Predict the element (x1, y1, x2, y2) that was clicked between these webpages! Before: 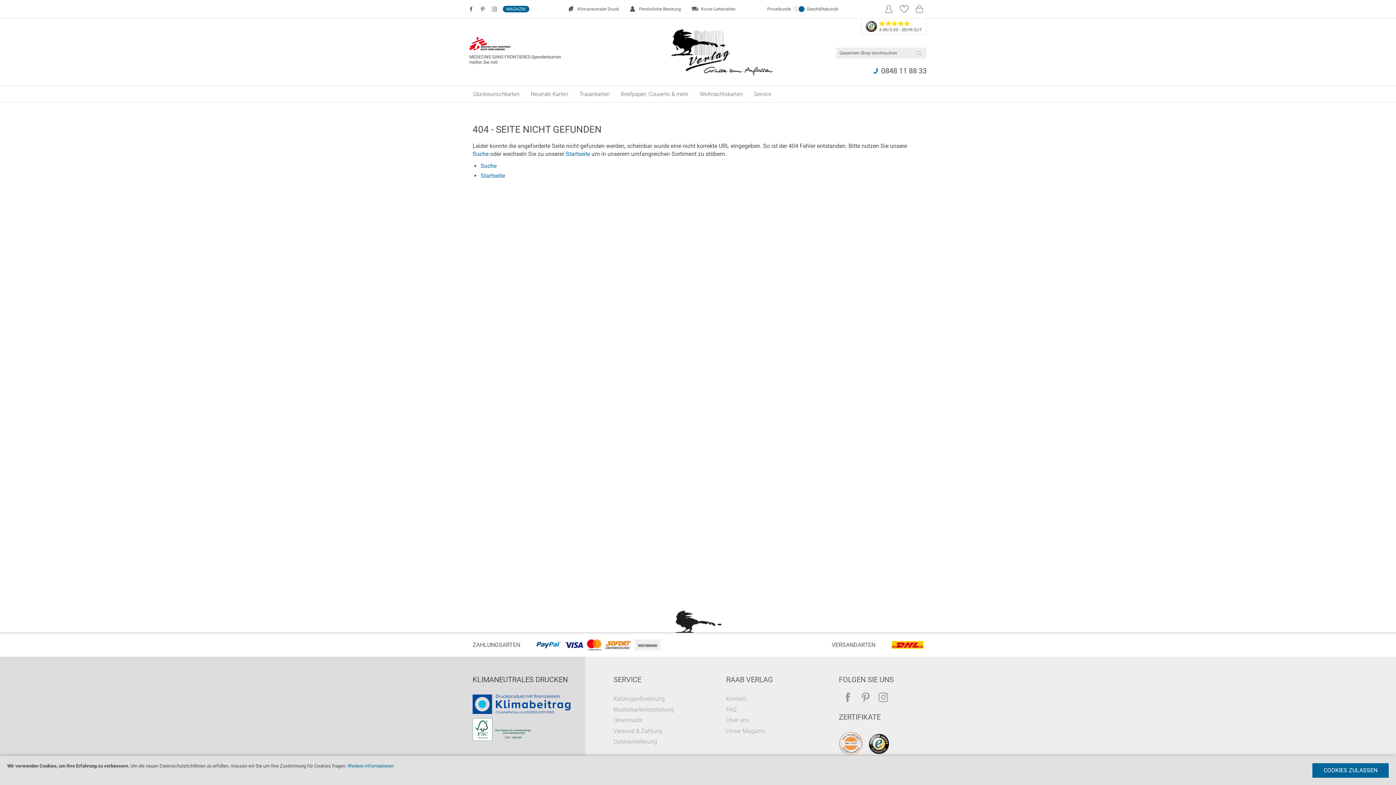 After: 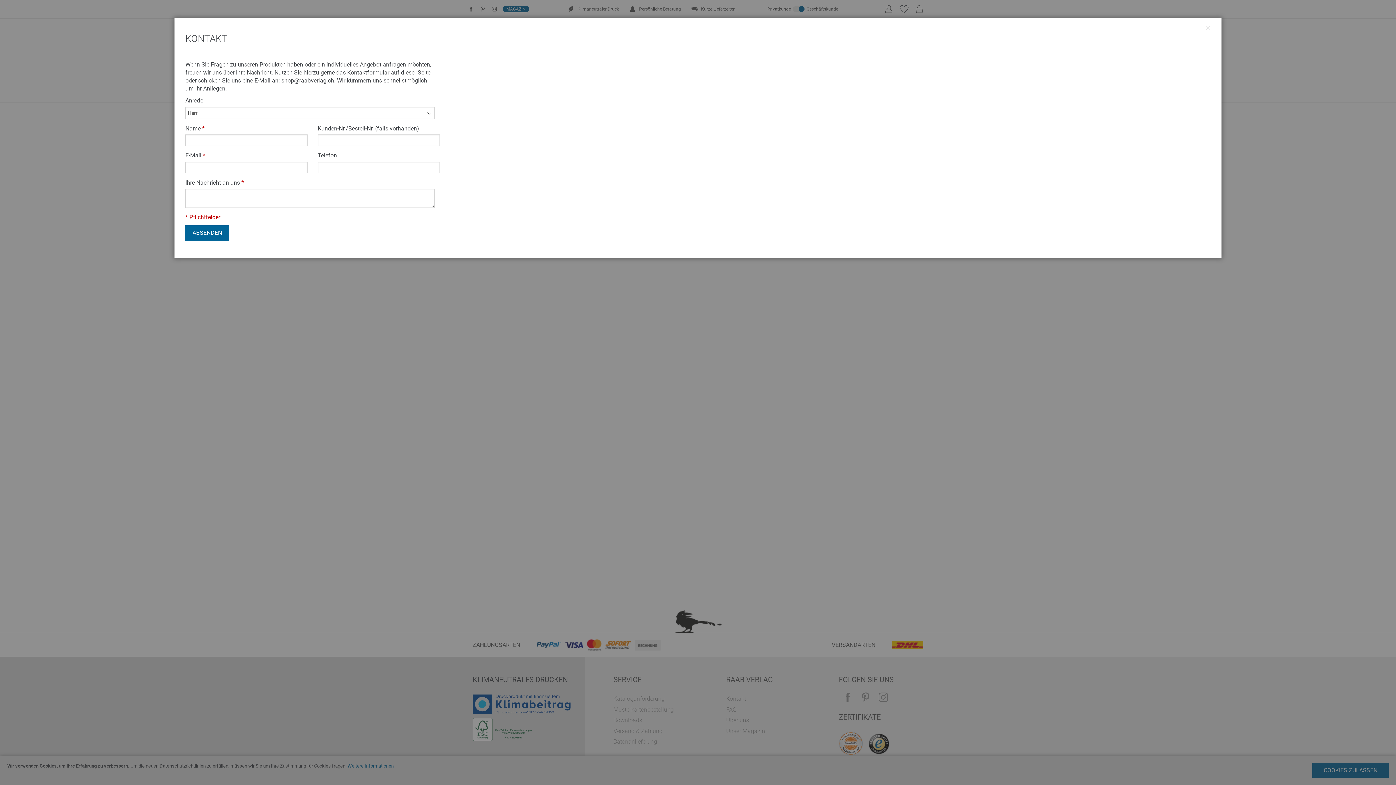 Action: label: Kontakt bbox: (726, 695, 746, 702)